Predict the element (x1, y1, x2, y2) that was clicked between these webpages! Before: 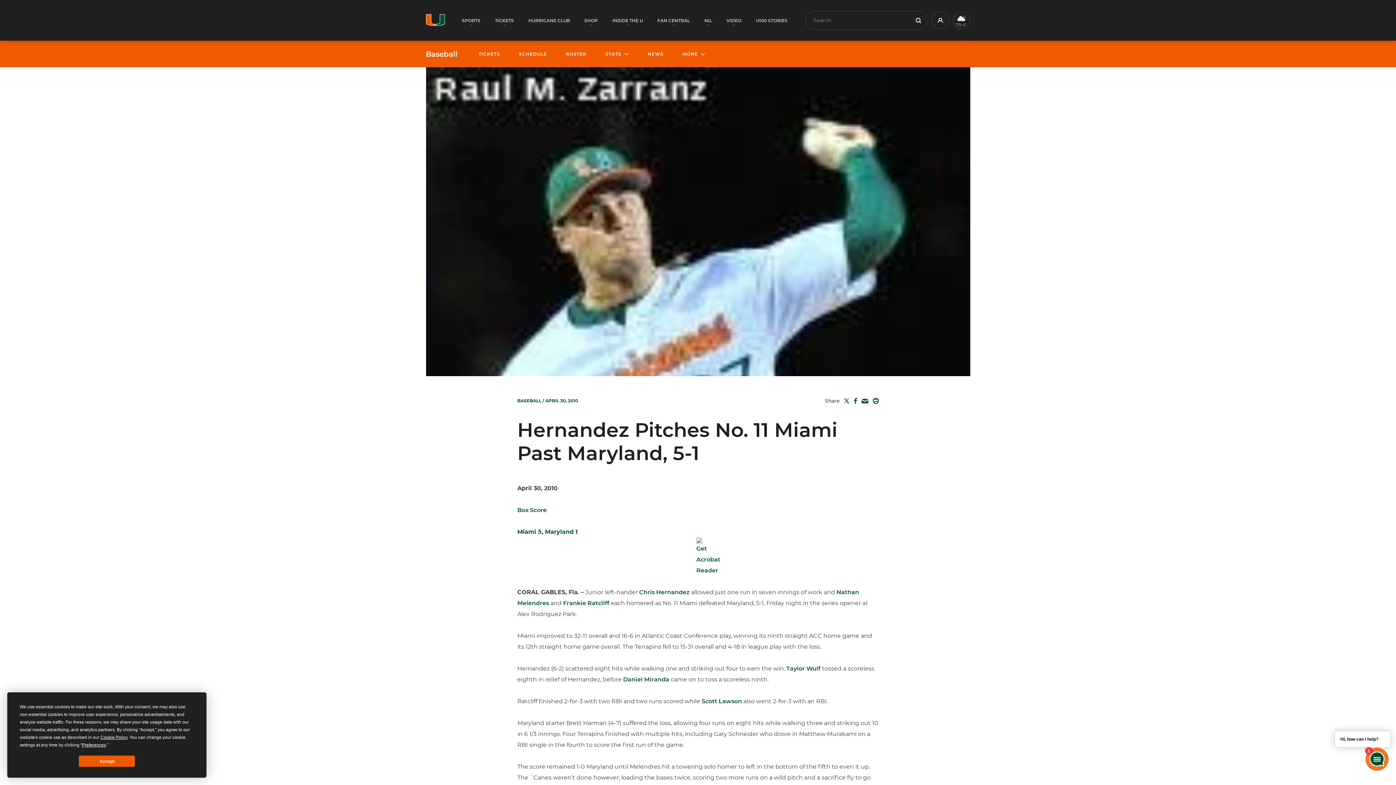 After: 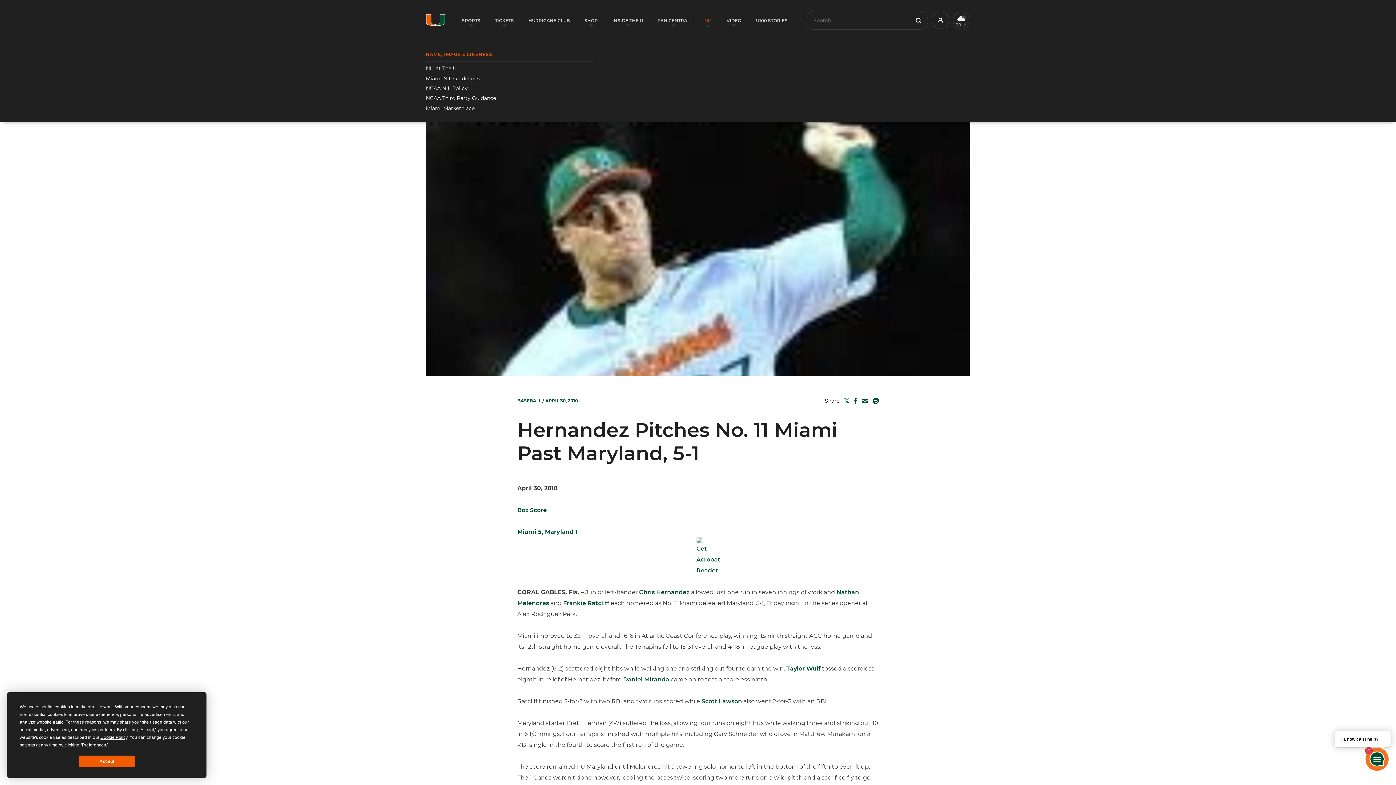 Action: label: NIL bbox: (704, 17, 712, 23)